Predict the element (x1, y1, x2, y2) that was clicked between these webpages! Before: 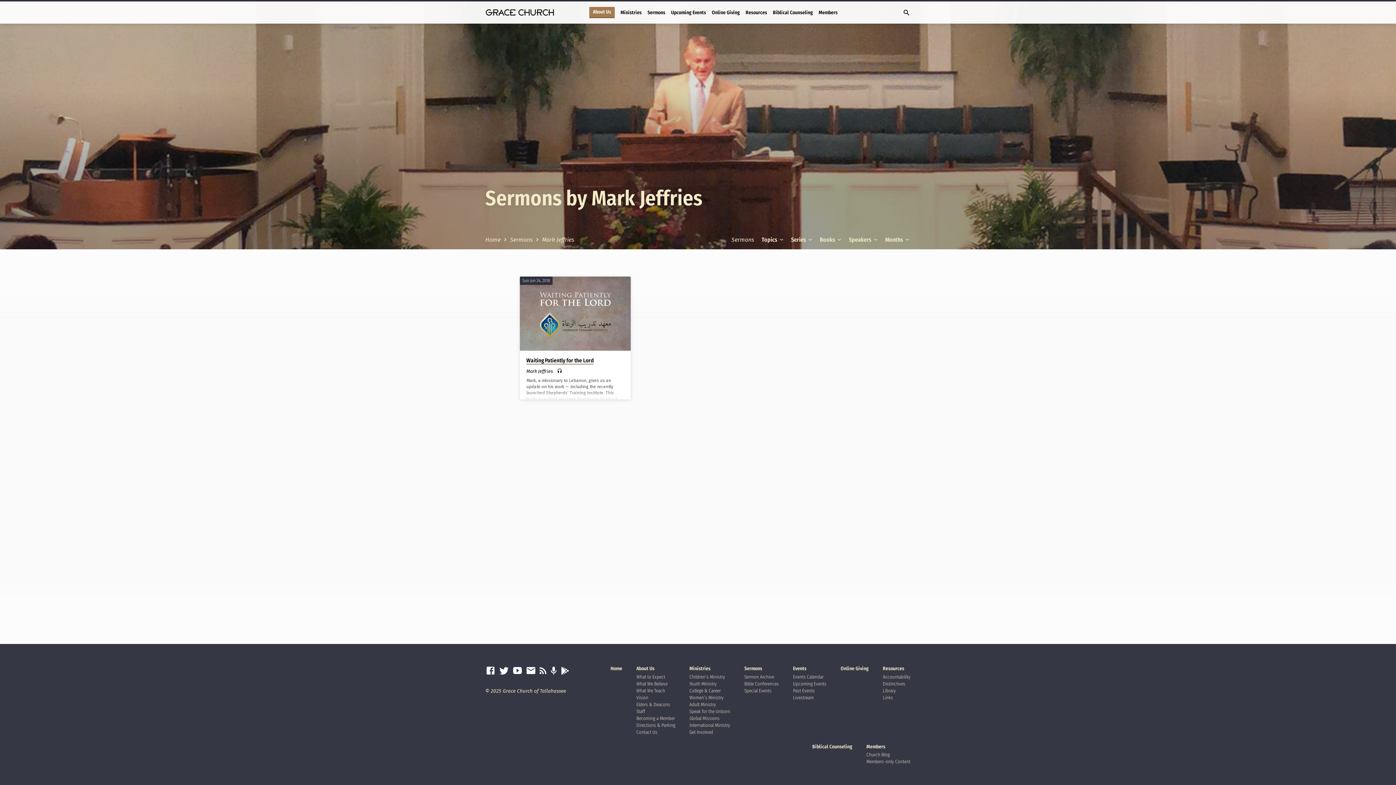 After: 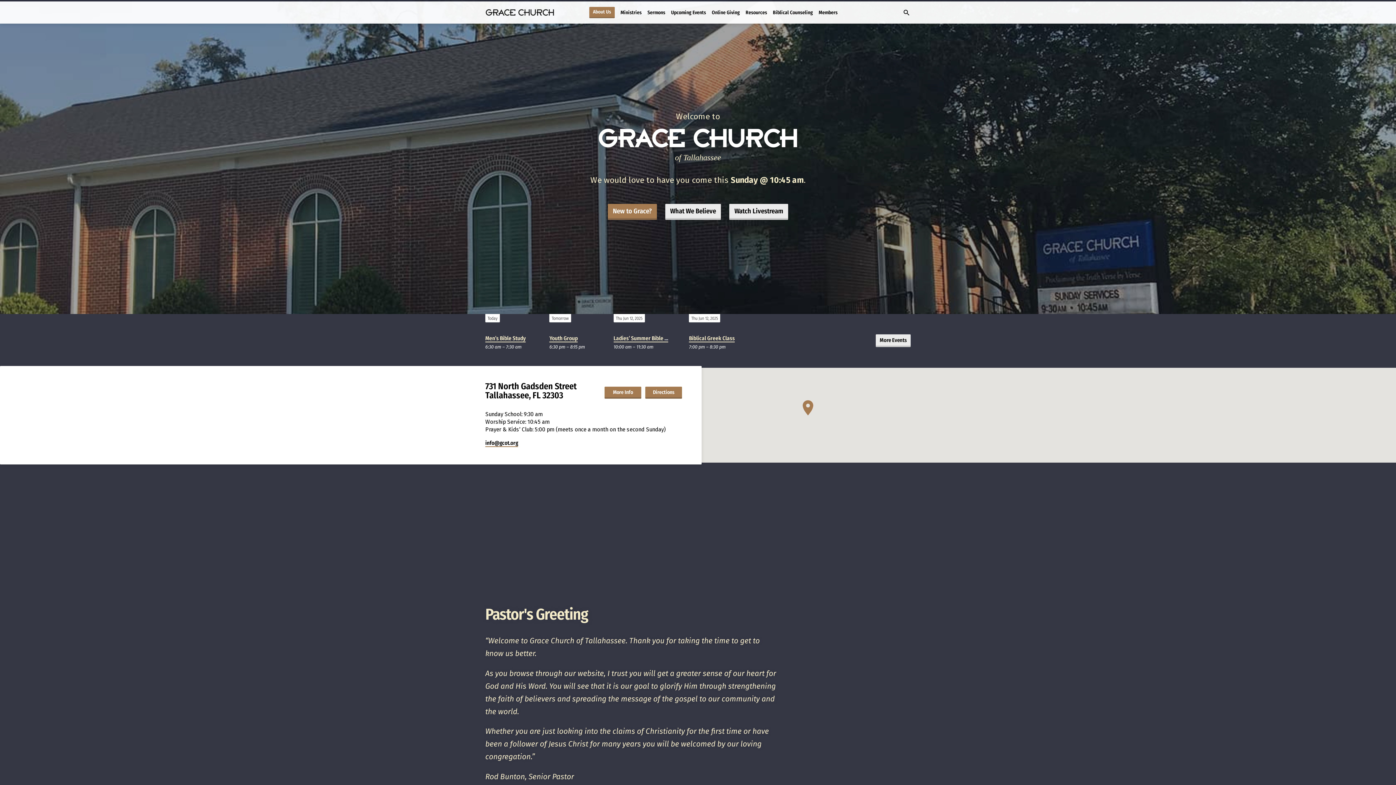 Action: bbox: (485, 6, 576, 17)